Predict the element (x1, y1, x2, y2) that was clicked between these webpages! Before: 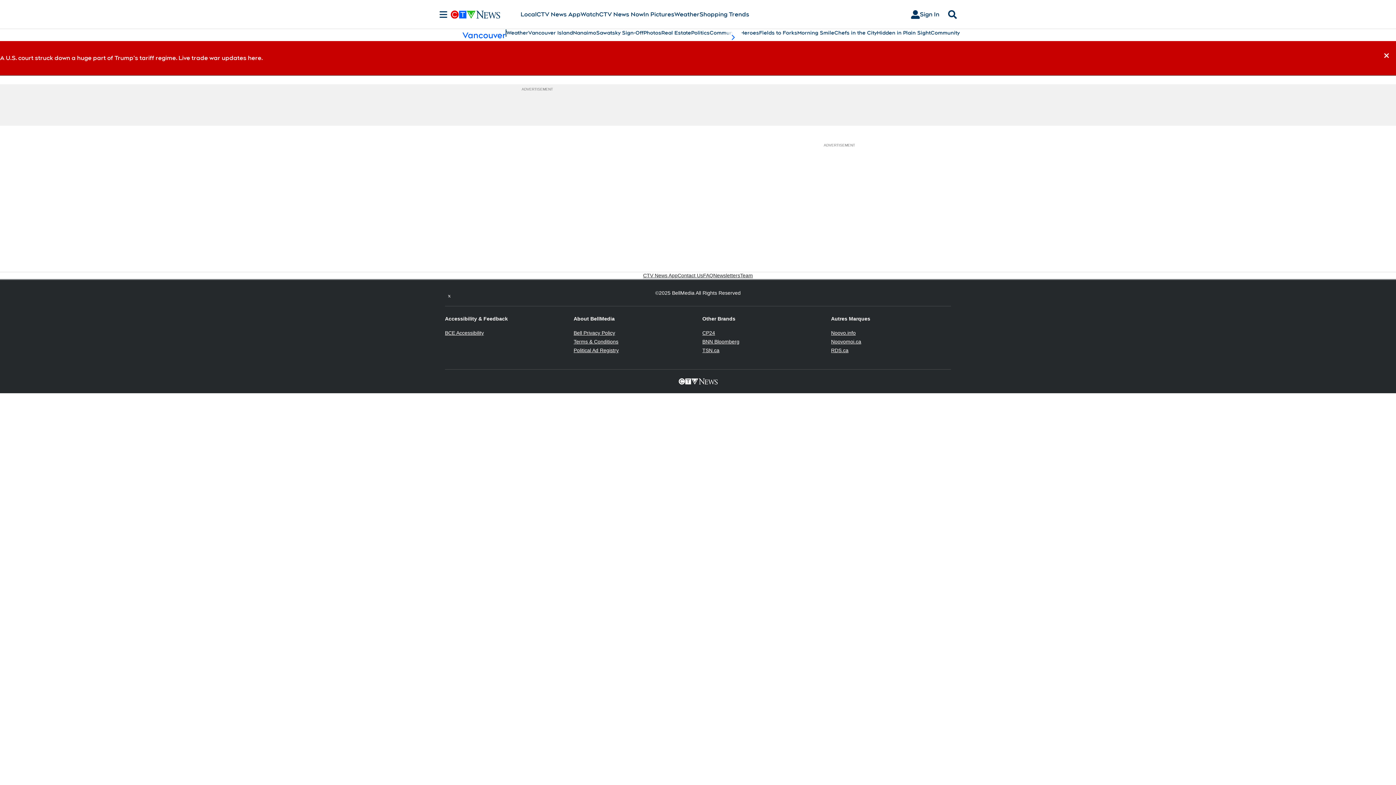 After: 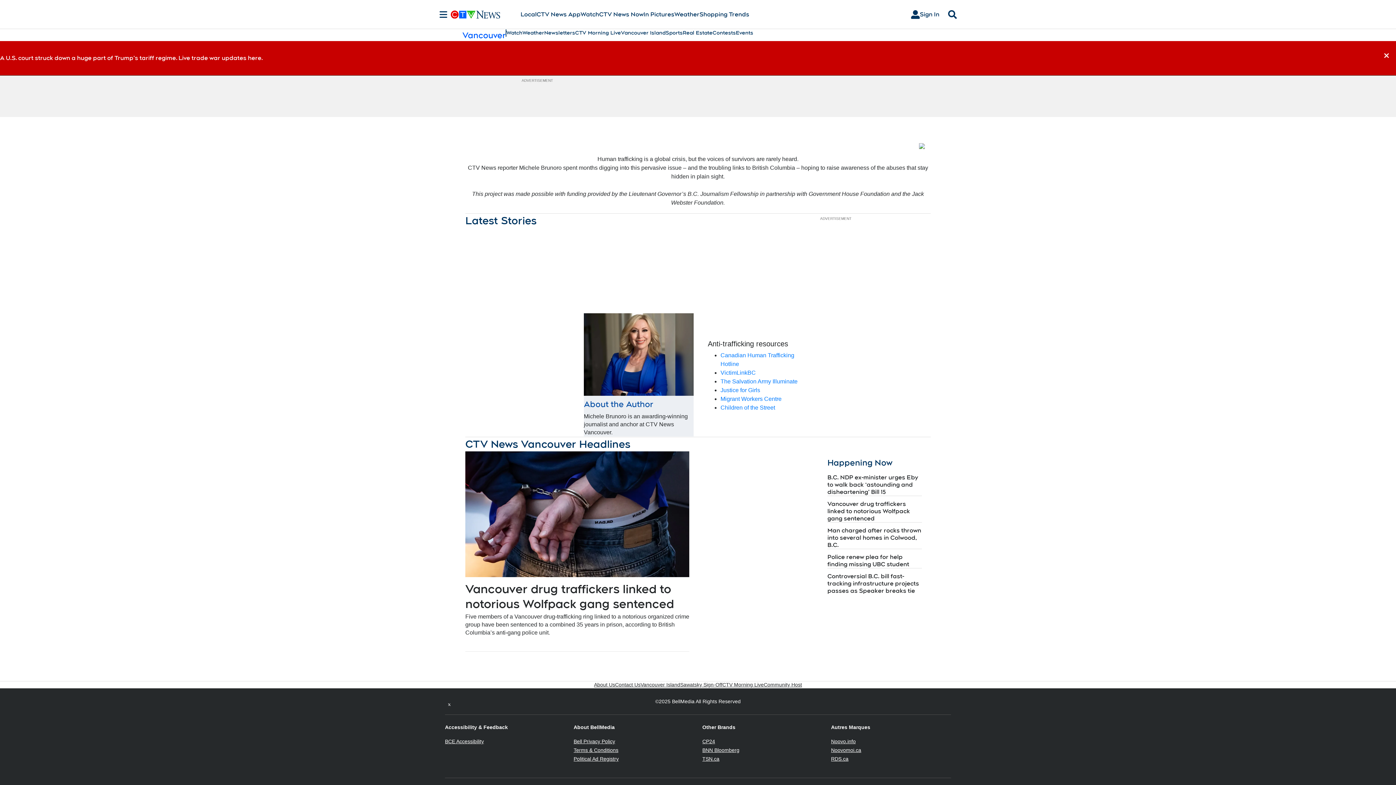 Action: bbox: (877, 29, 930, 36) label: Hidden in Plain Sight